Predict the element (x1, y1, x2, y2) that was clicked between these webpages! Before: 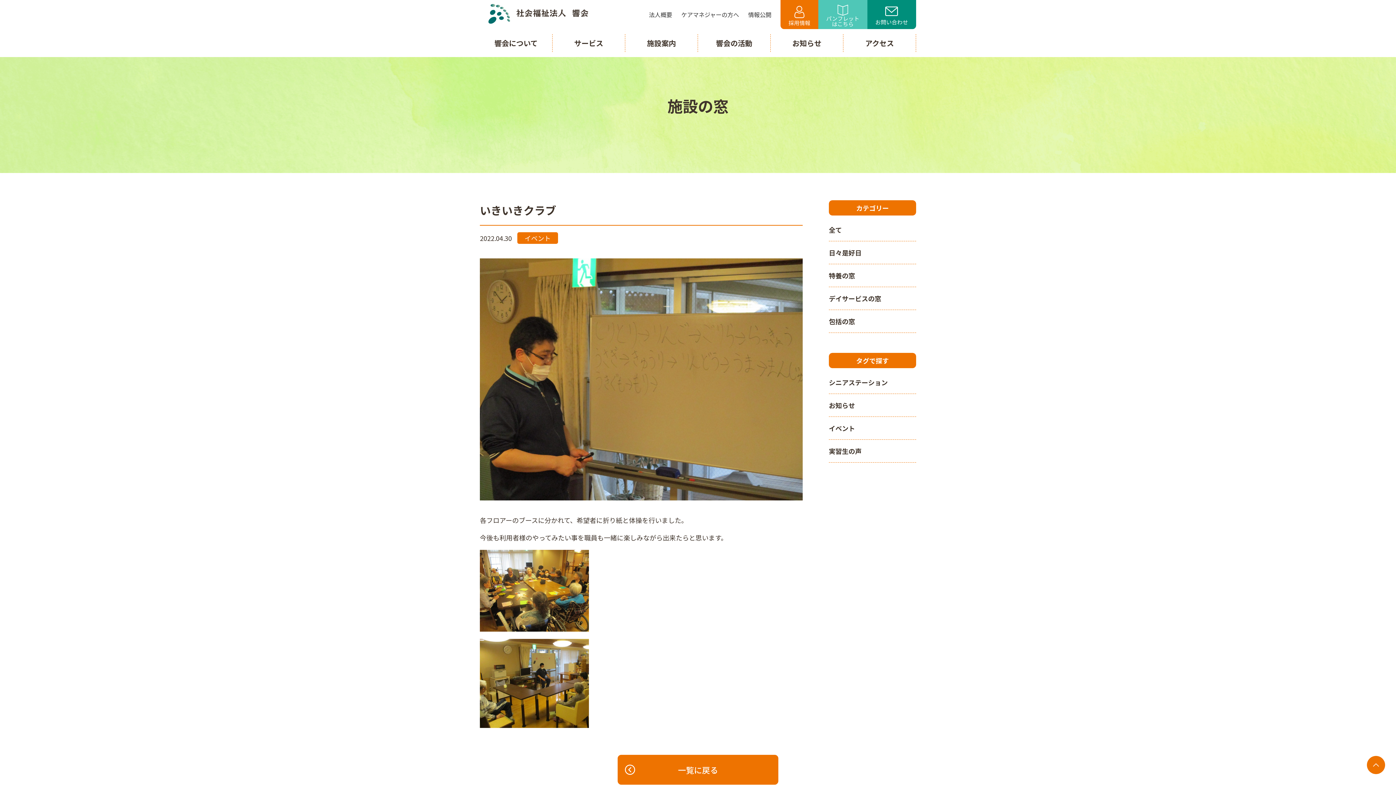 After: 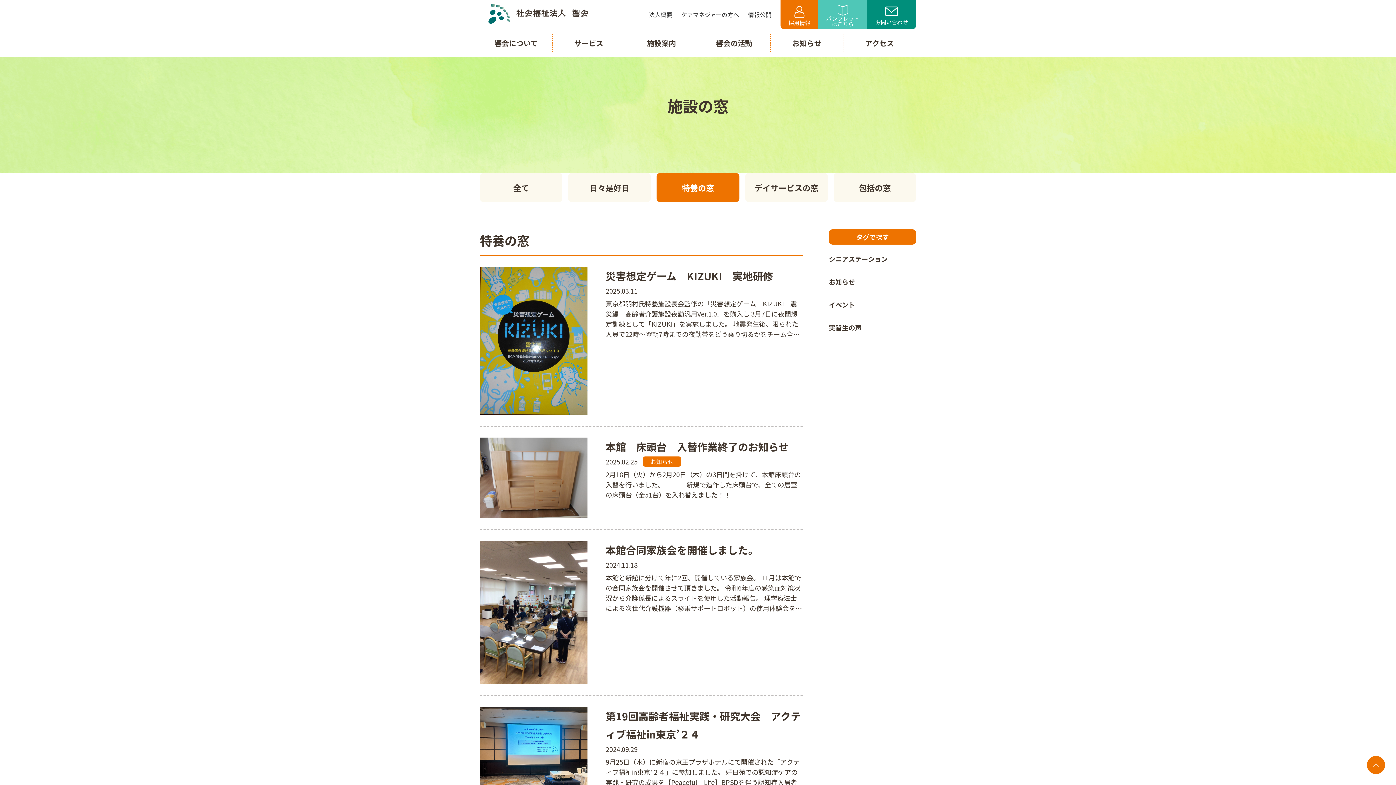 Action: label: 特養の窓 bbox: (829, 264, 916, 286)